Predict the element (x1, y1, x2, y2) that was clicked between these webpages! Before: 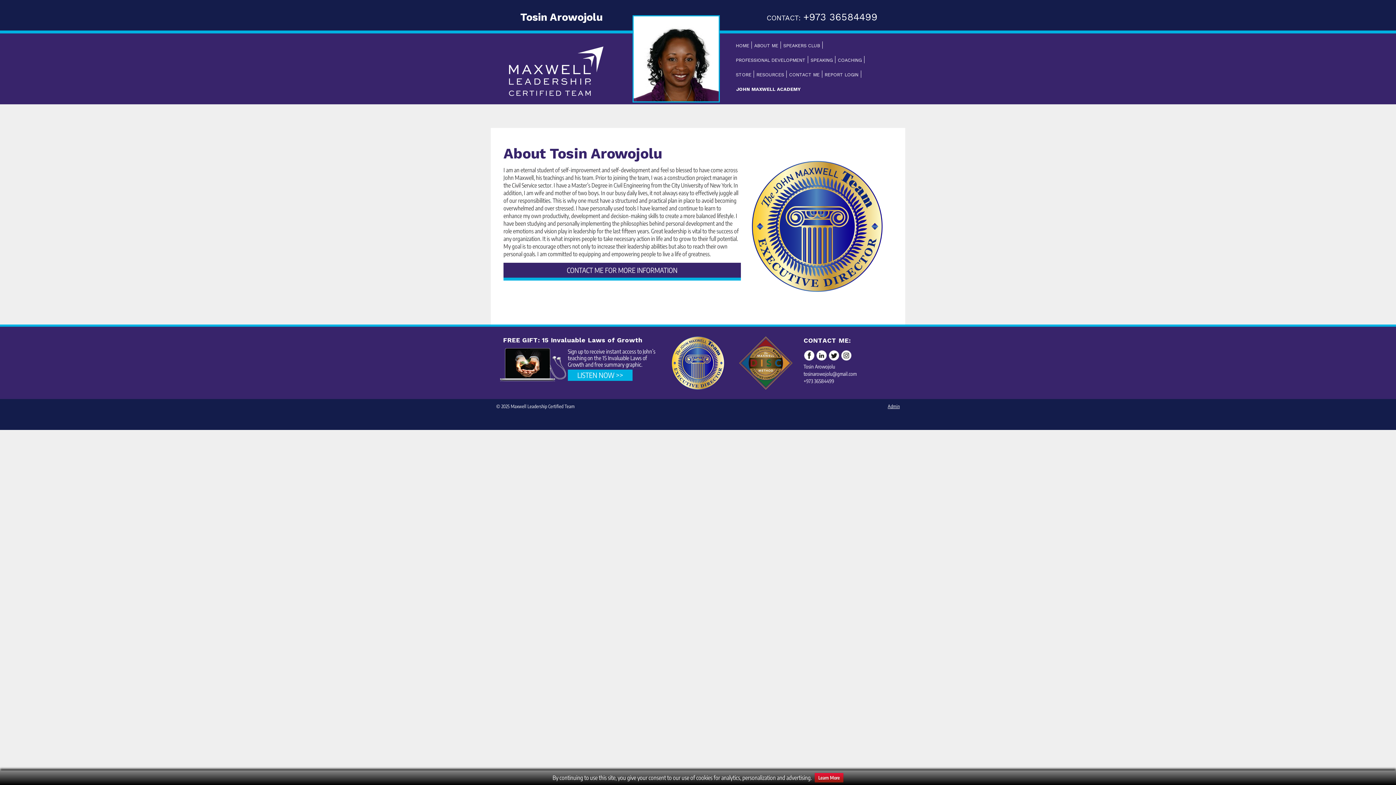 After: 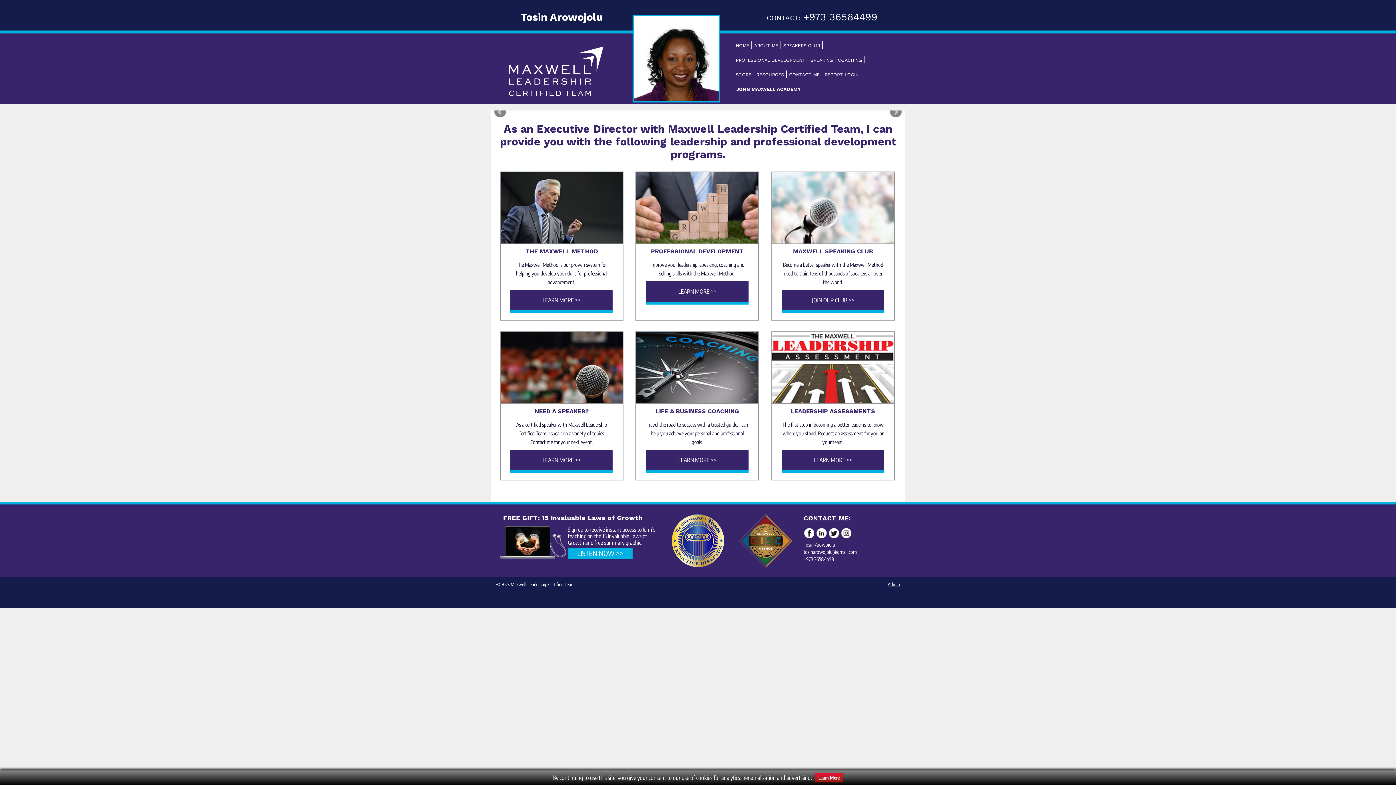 Action: label: HOME bbox: (733, 41, 752, 48)